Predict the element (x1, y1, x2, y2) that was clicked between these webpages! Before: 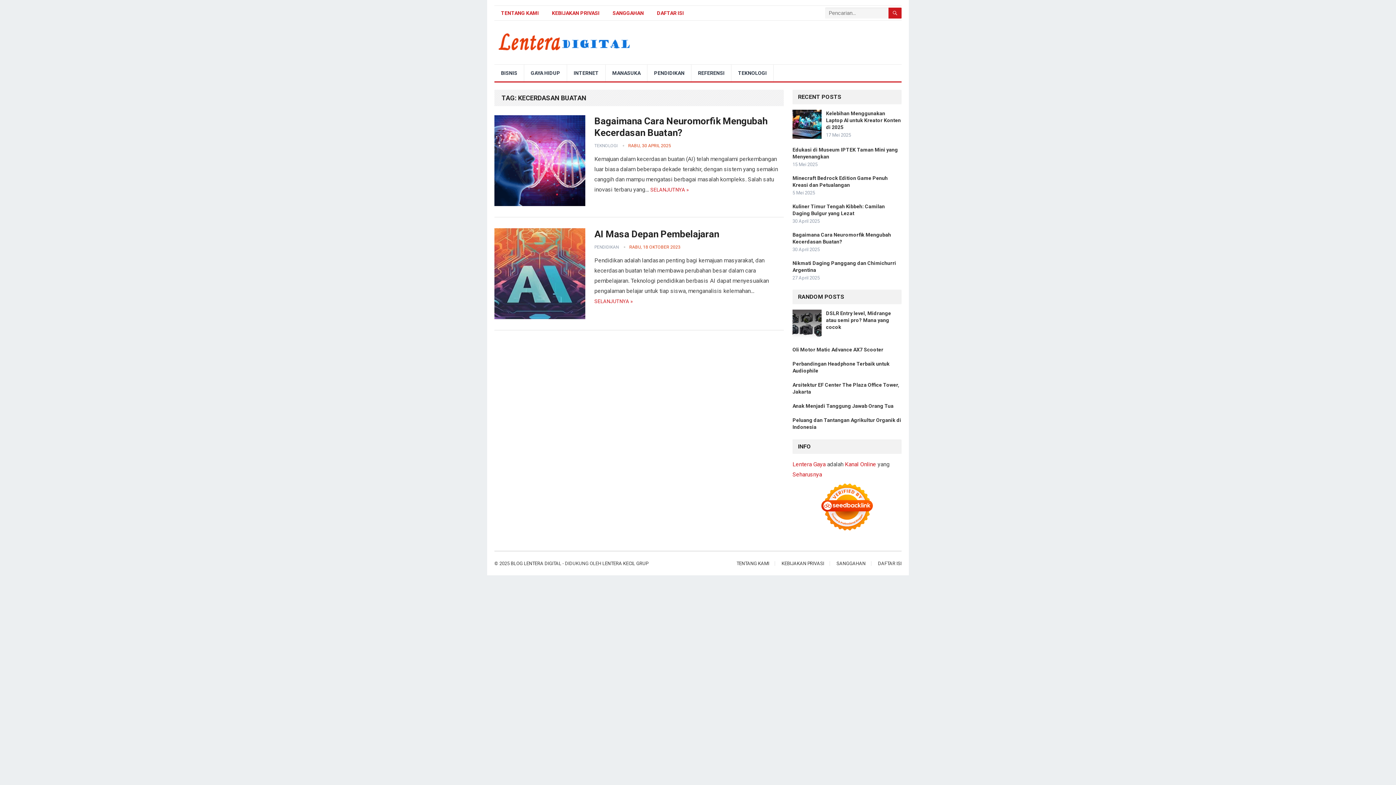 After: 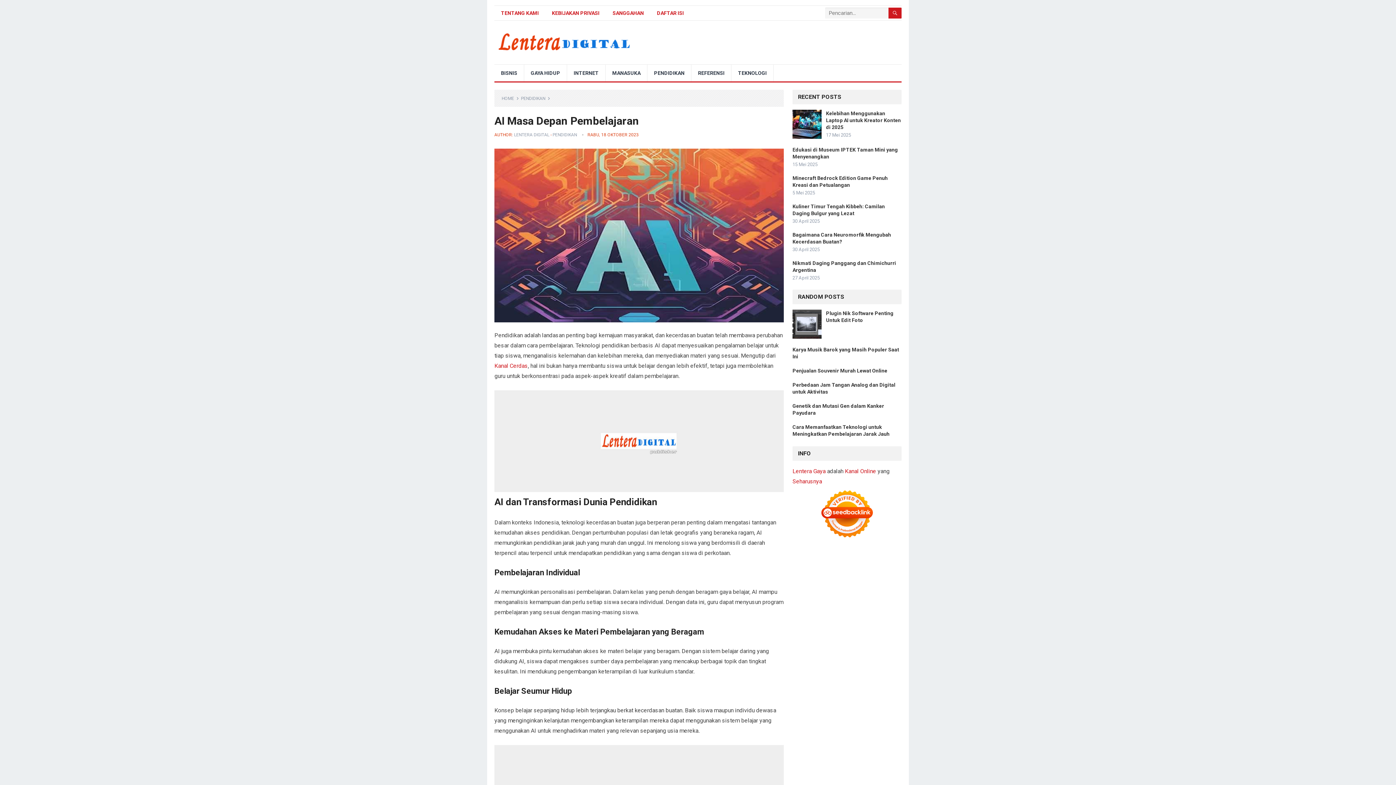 Action: label: SELANJUTNYA » bbox: (594, 298, 633, 304)